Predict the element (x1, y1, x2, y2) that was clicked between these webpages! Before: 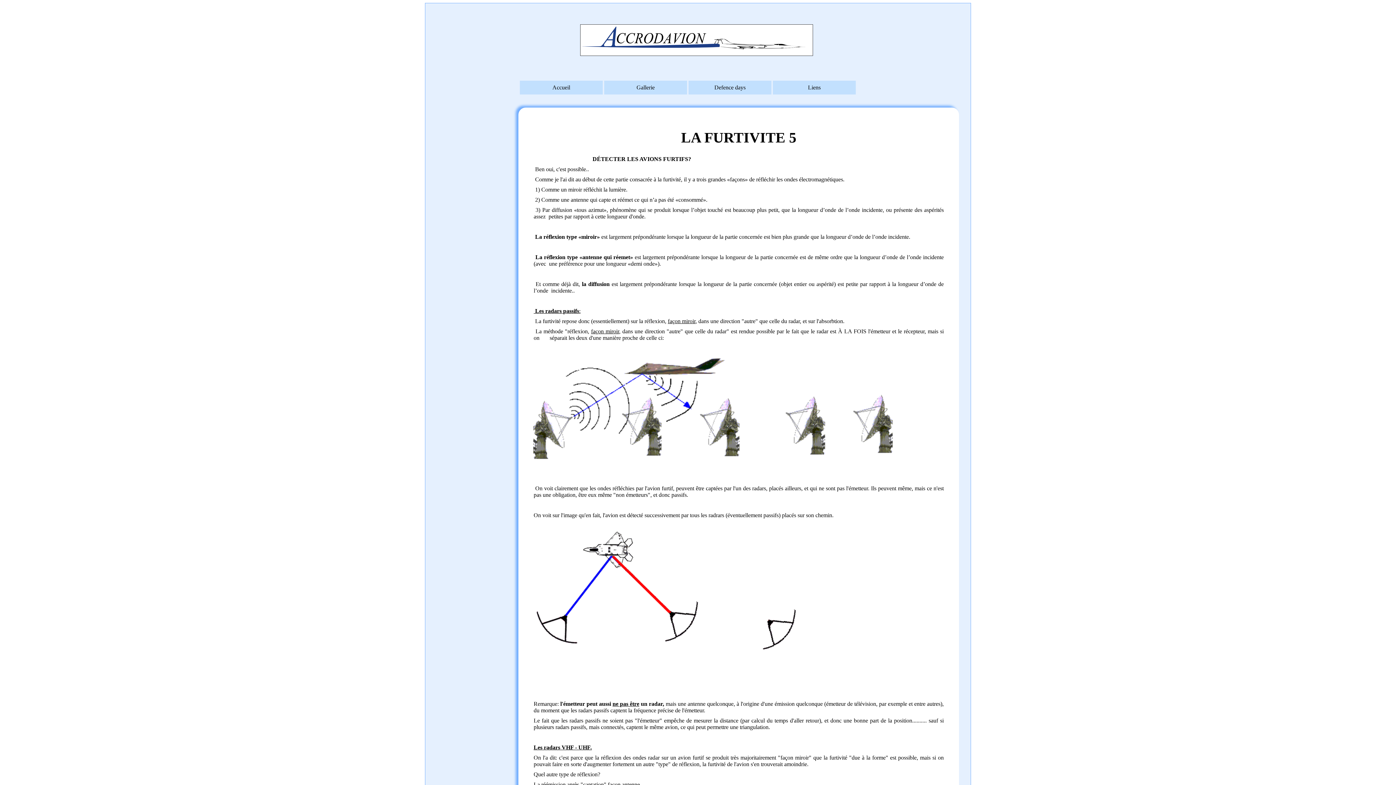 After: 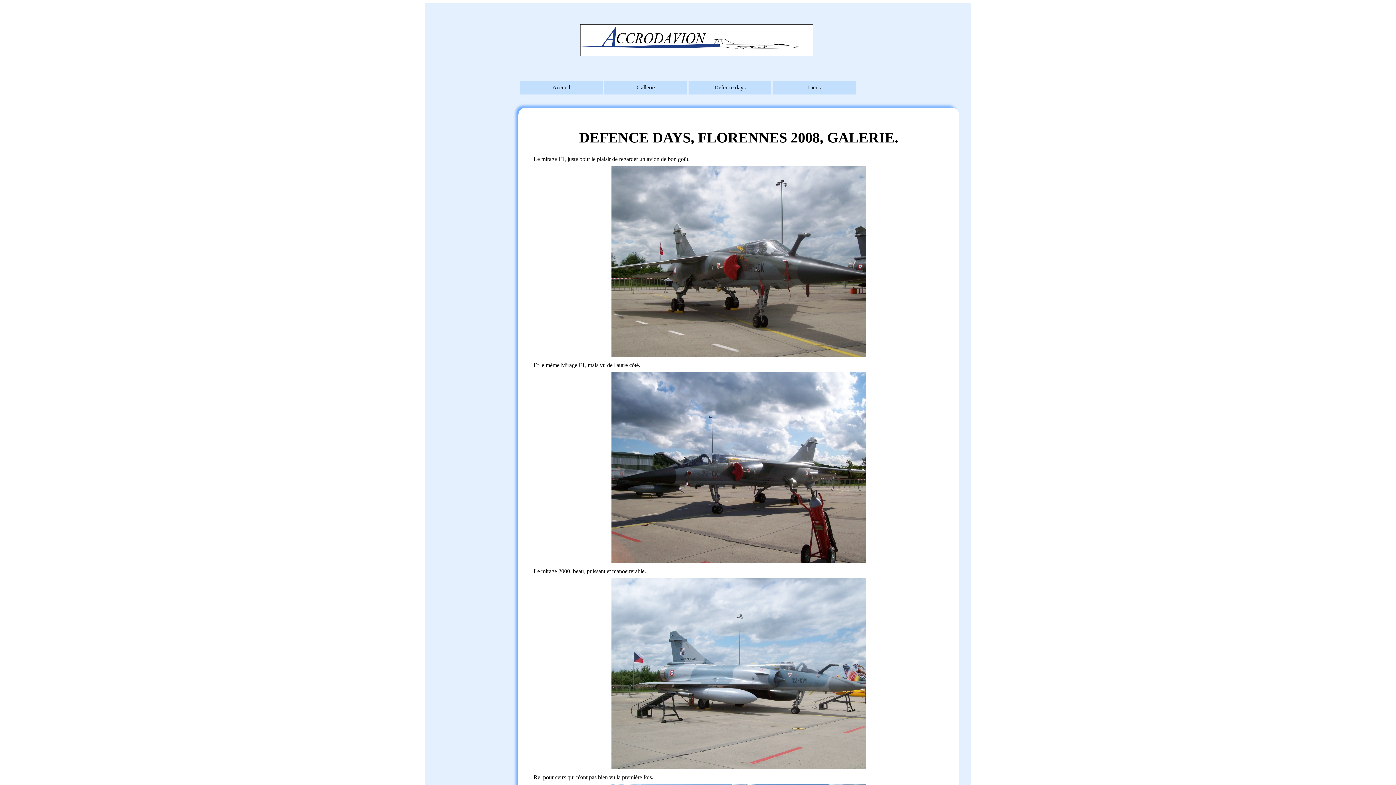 Action: label: Defence days bbox: (688, 80, 771, 94)